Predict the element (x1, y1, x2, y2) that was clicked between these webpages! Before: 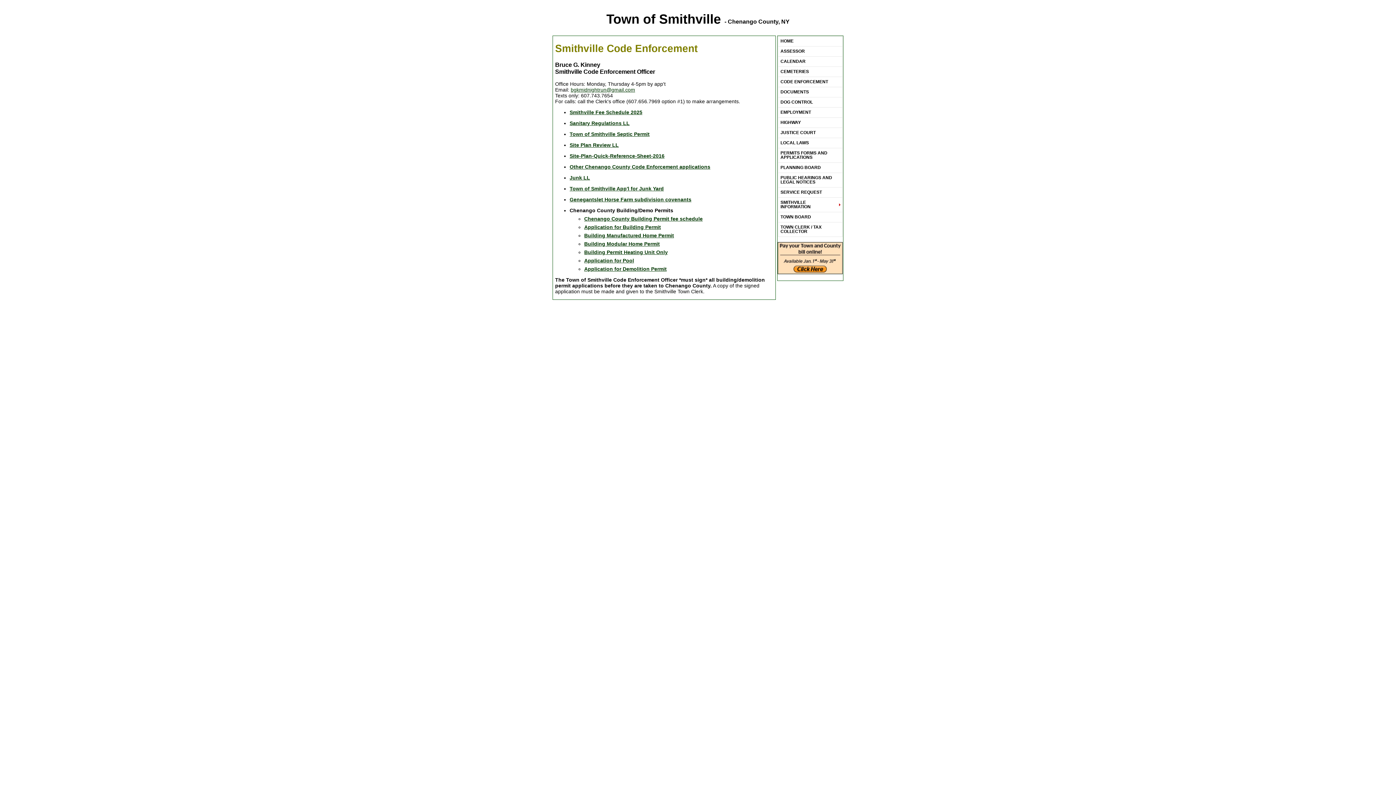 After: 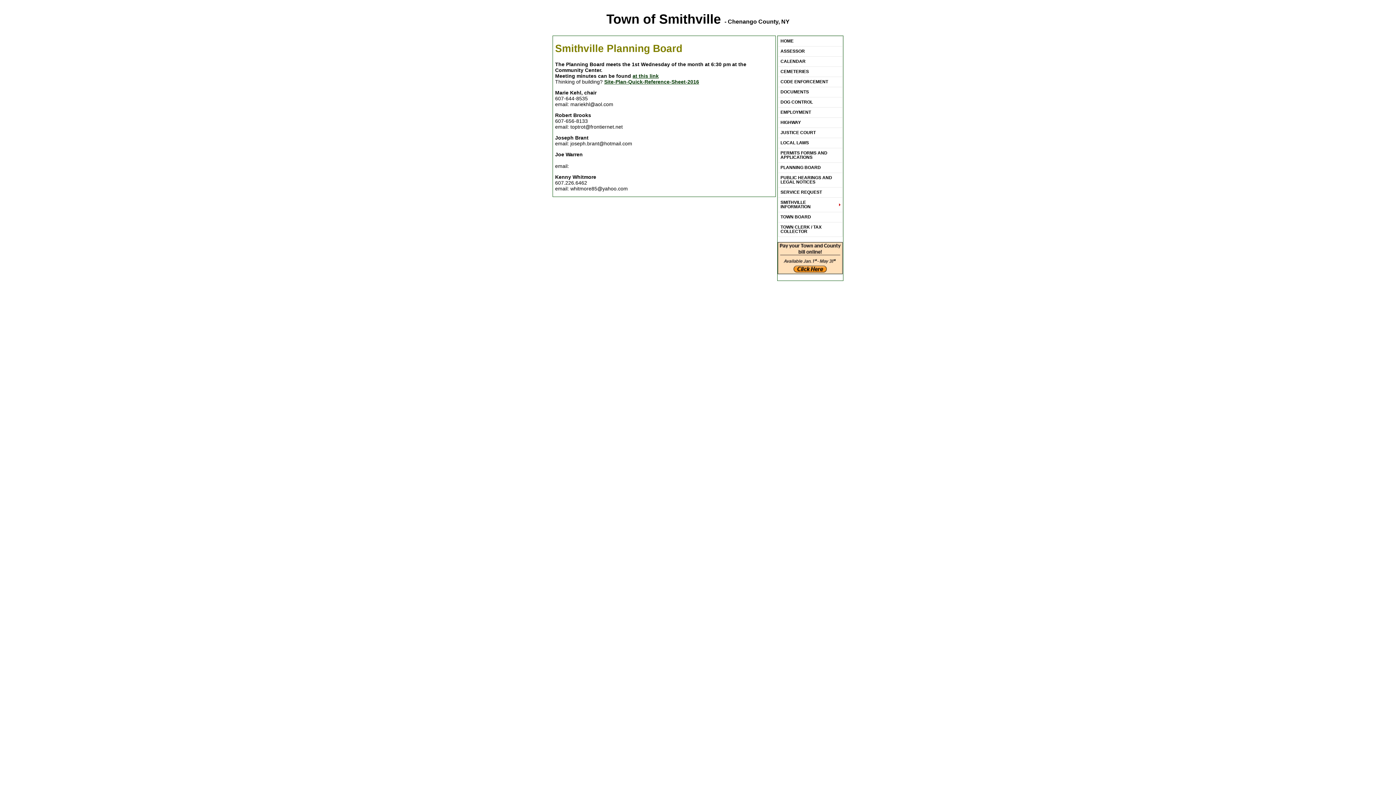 Action: label: PLANNING BOARD bbox: (778, 162, 842, 172)